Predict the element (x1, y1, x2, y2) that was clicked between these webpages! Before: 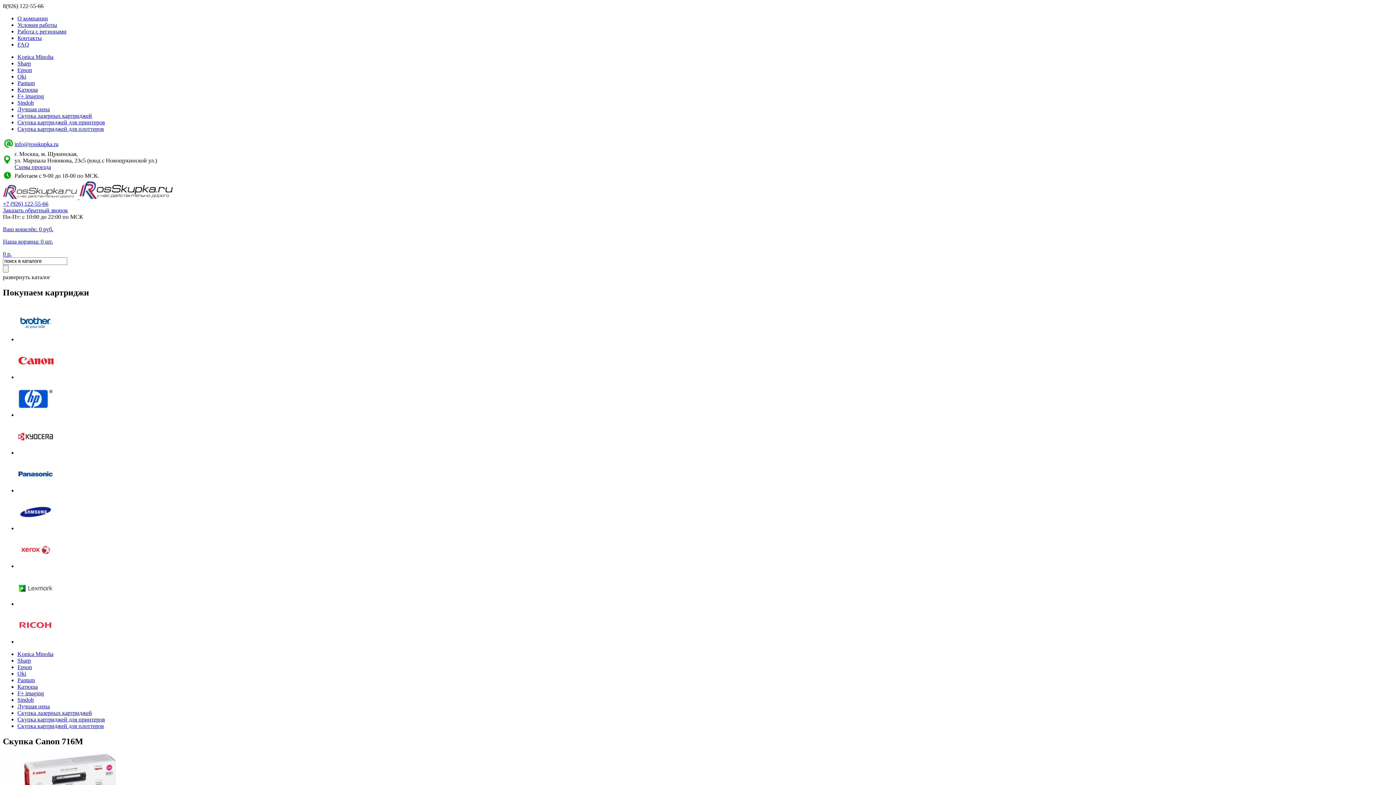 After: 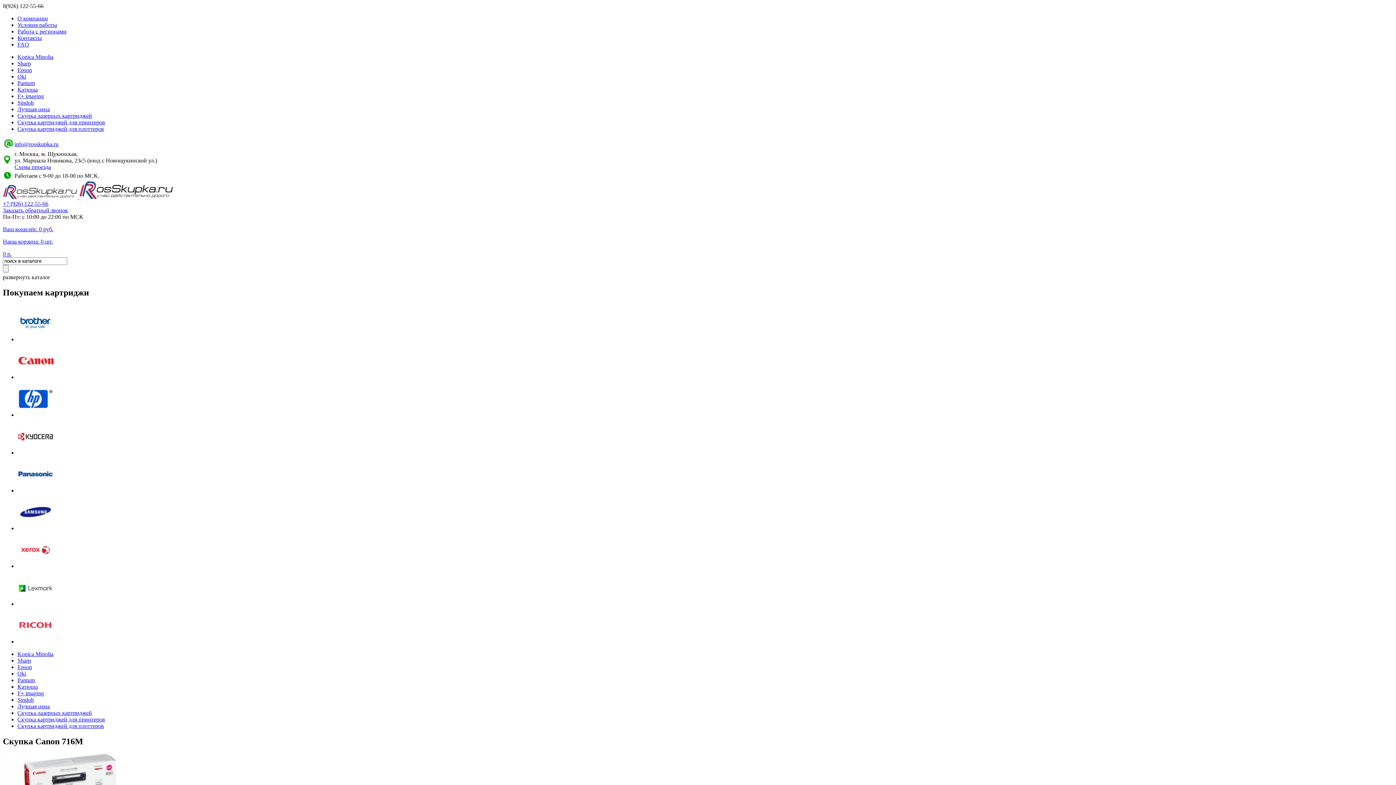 Action: bbox: (2, 200, 48, 206) label: +7 (926) 122-55-66